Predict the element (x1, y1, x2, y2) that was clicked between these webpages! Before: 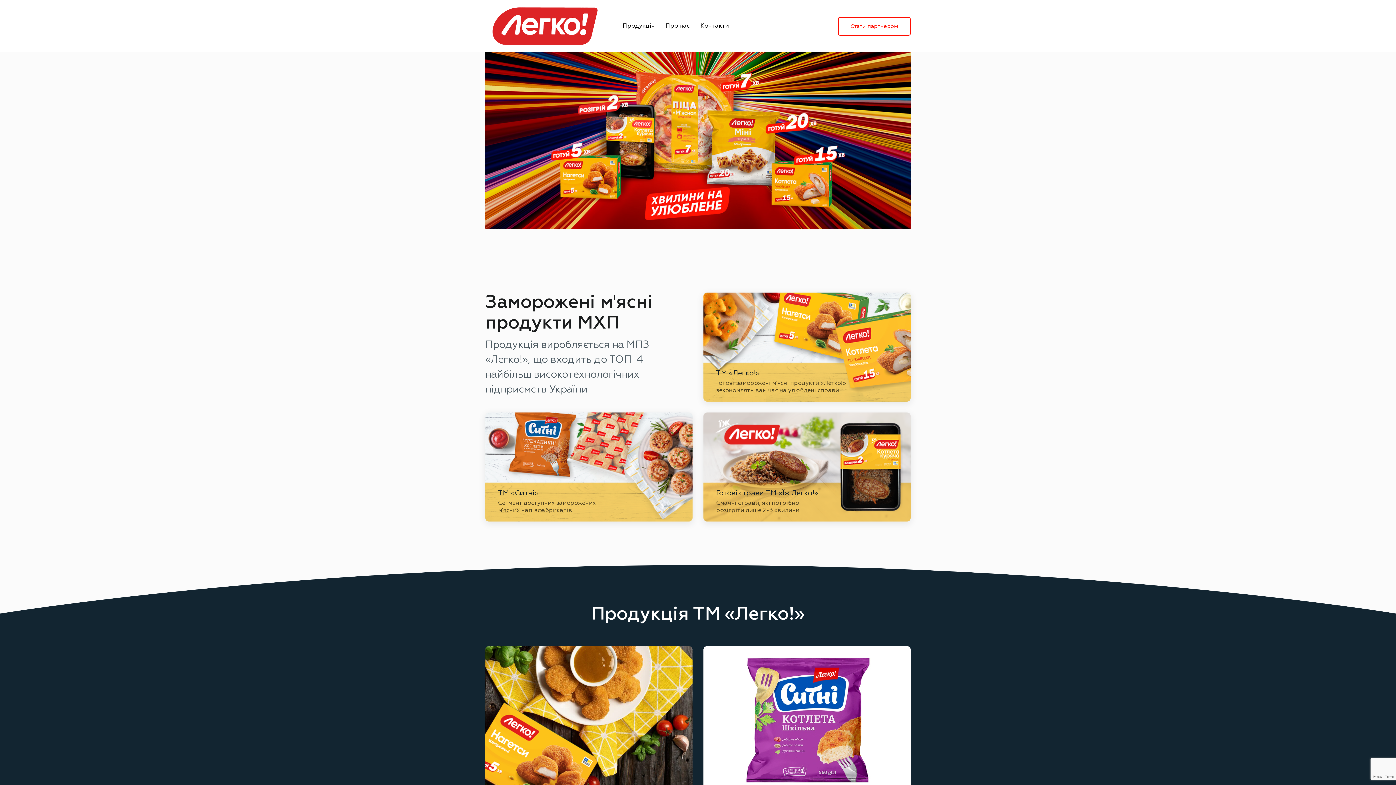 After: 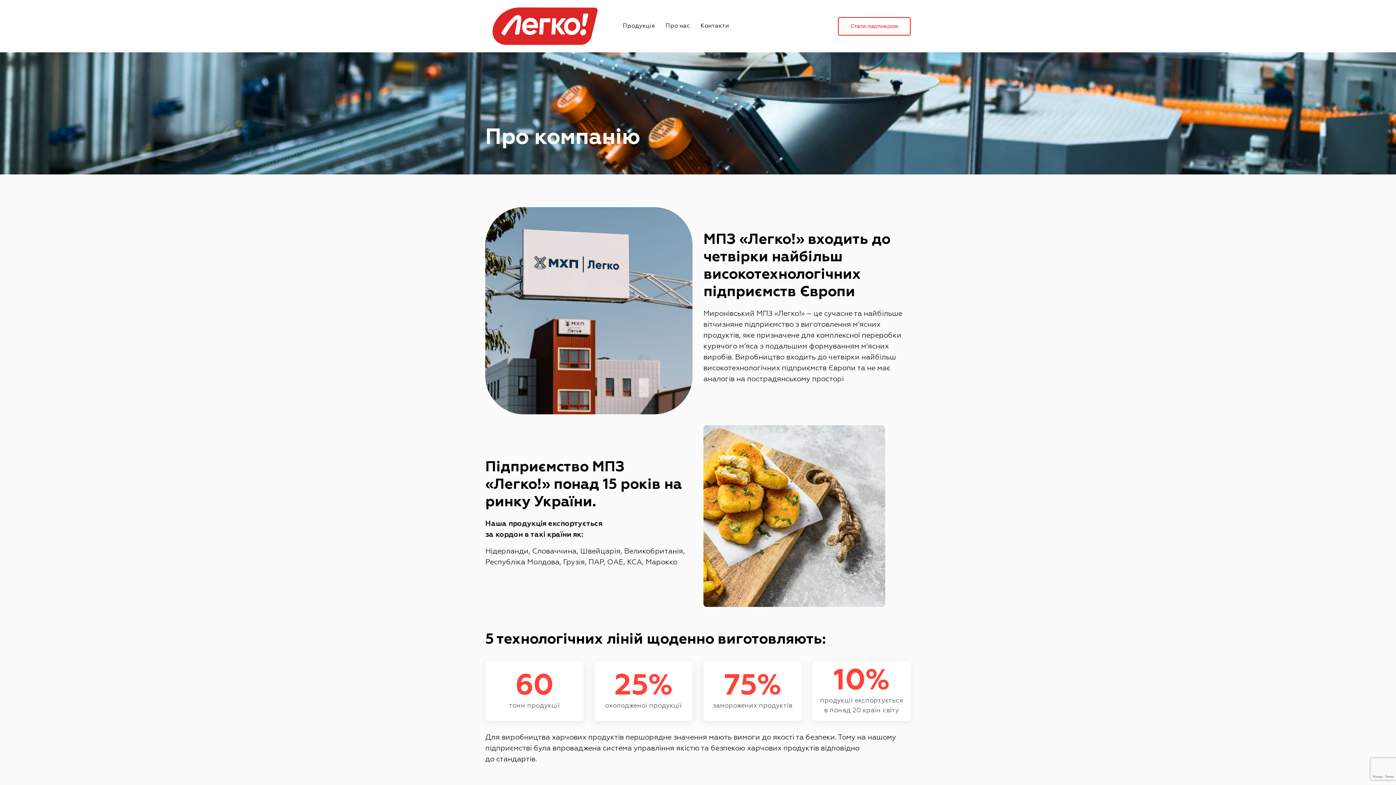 Action: bbox: (665, 23, 689, 29) label: Про нас